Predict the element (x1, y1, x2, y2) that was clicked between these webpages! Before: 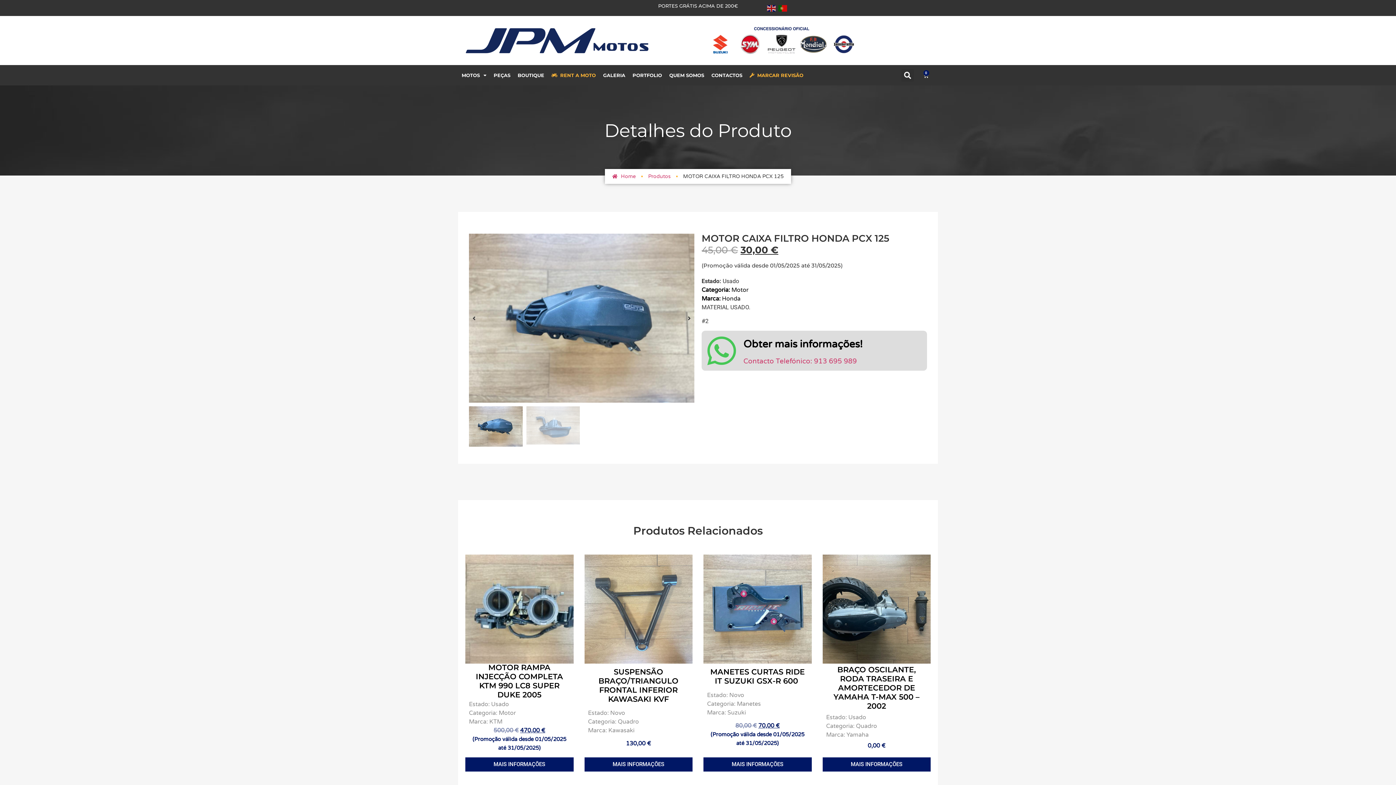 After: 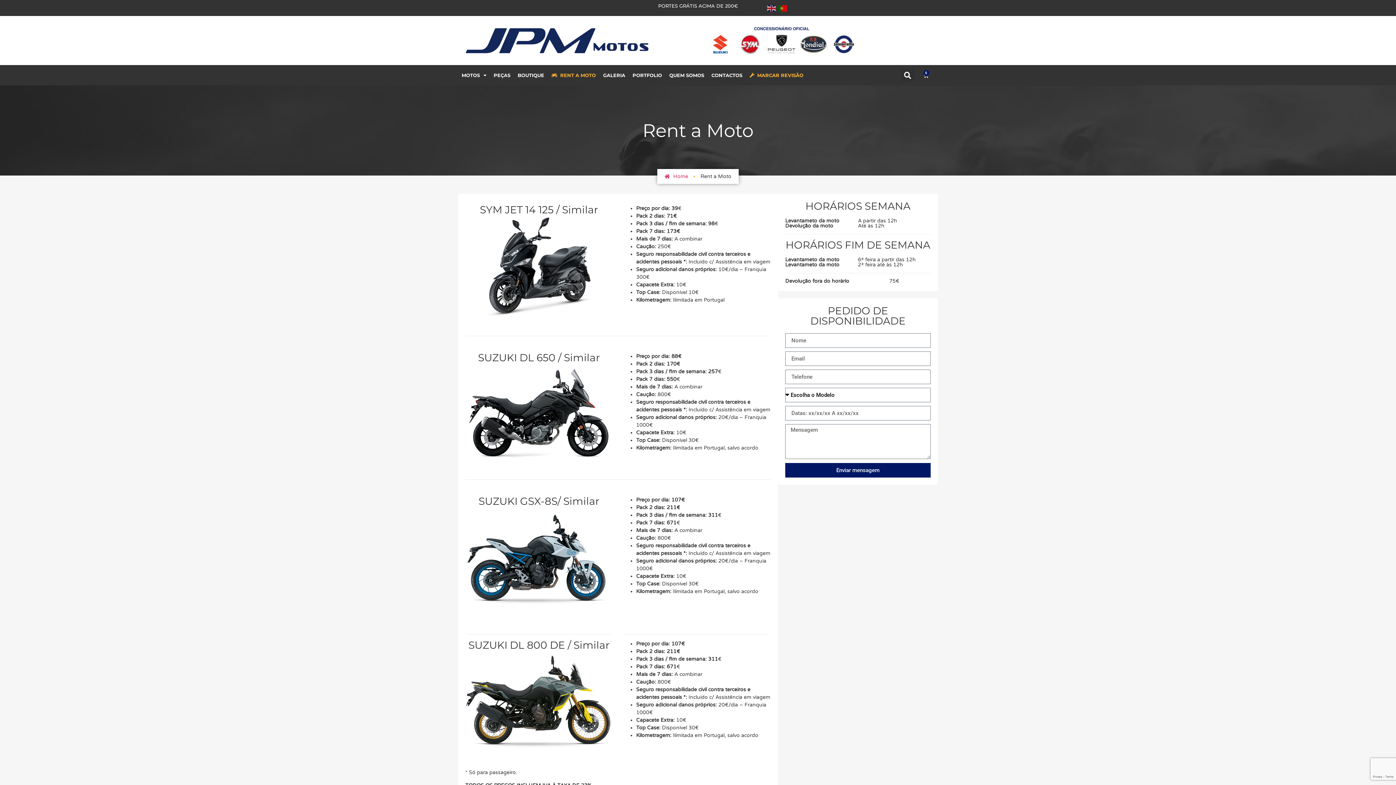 Action: bbox: (548, 66, 599, 83) label:   RENT A MOTO